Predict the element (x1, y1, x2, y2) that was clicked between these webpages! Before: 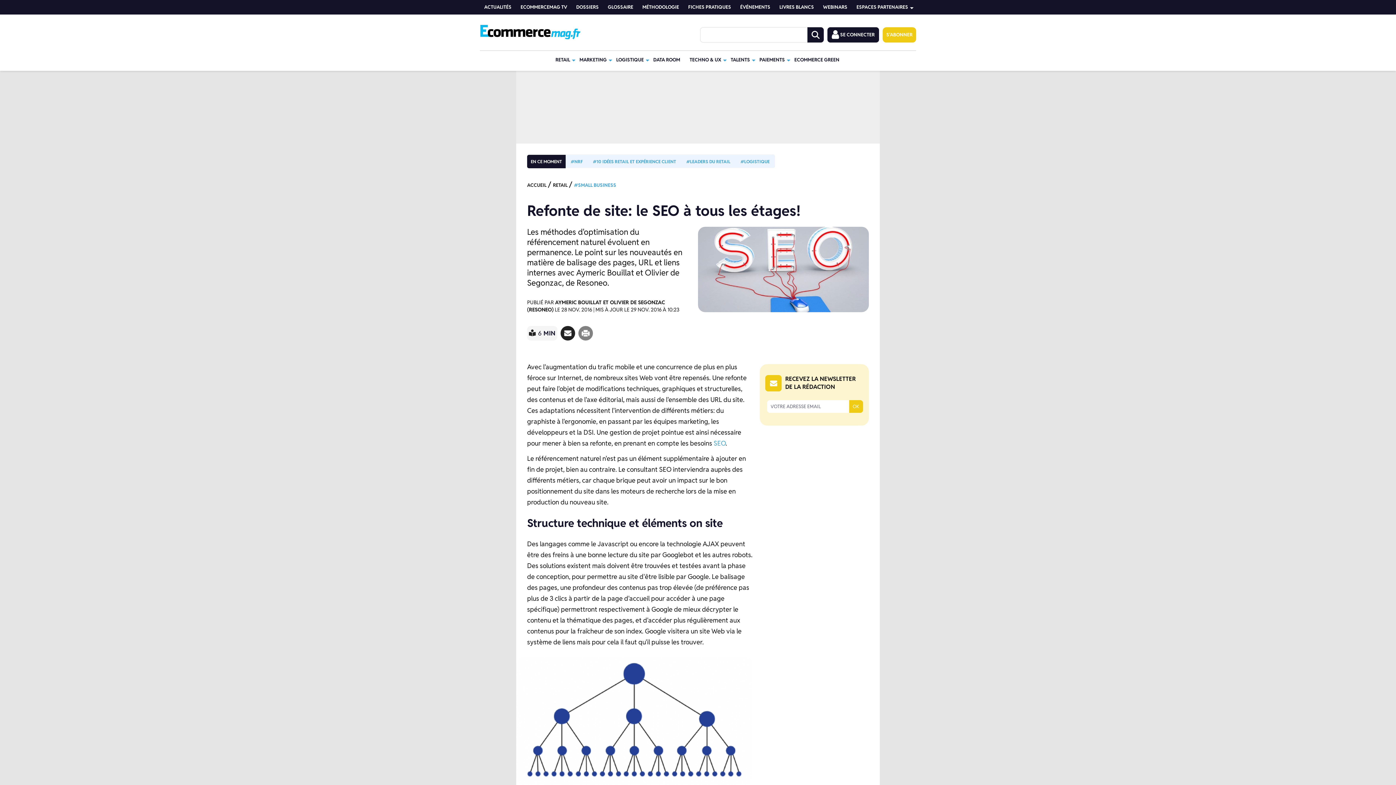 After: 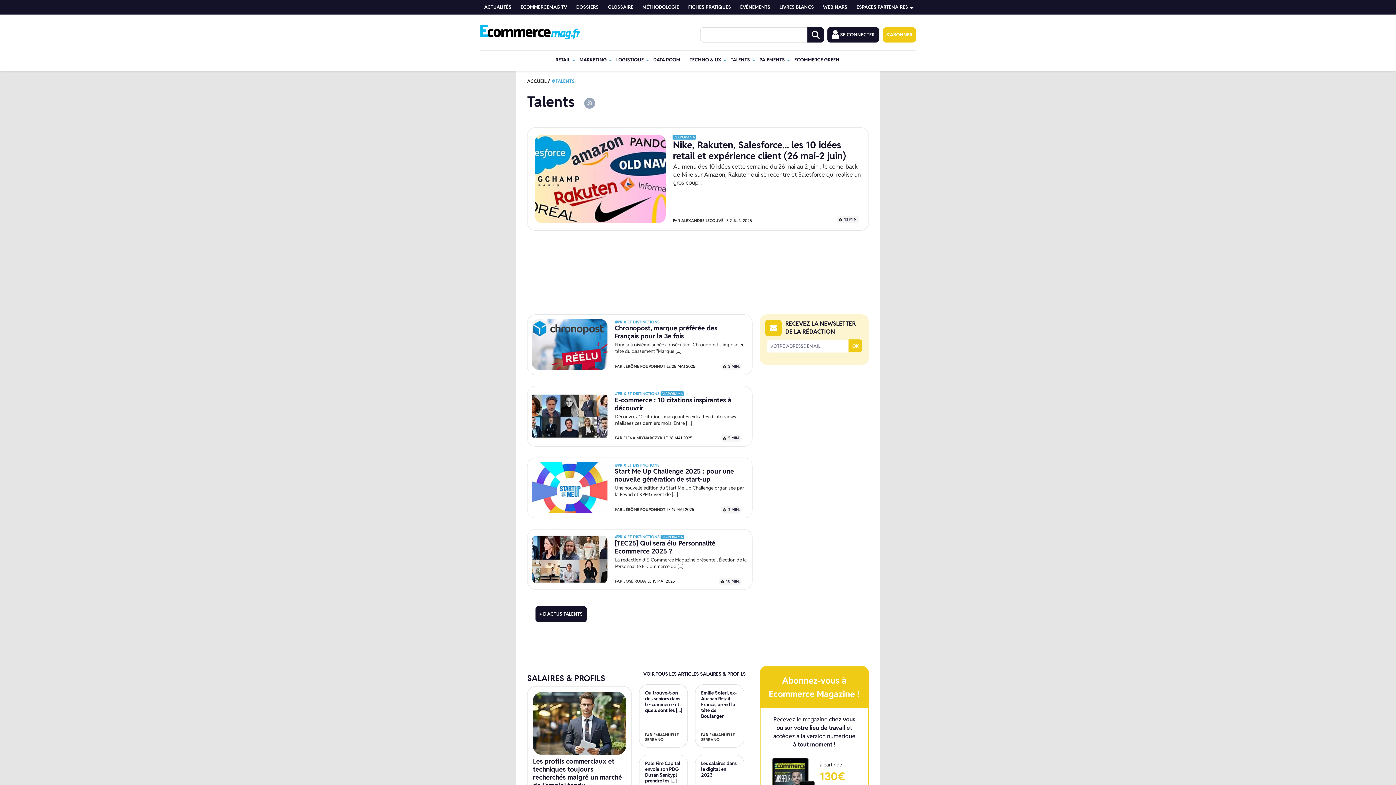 Action: bbox: (730, 50, 750, 69) label: TALENTS